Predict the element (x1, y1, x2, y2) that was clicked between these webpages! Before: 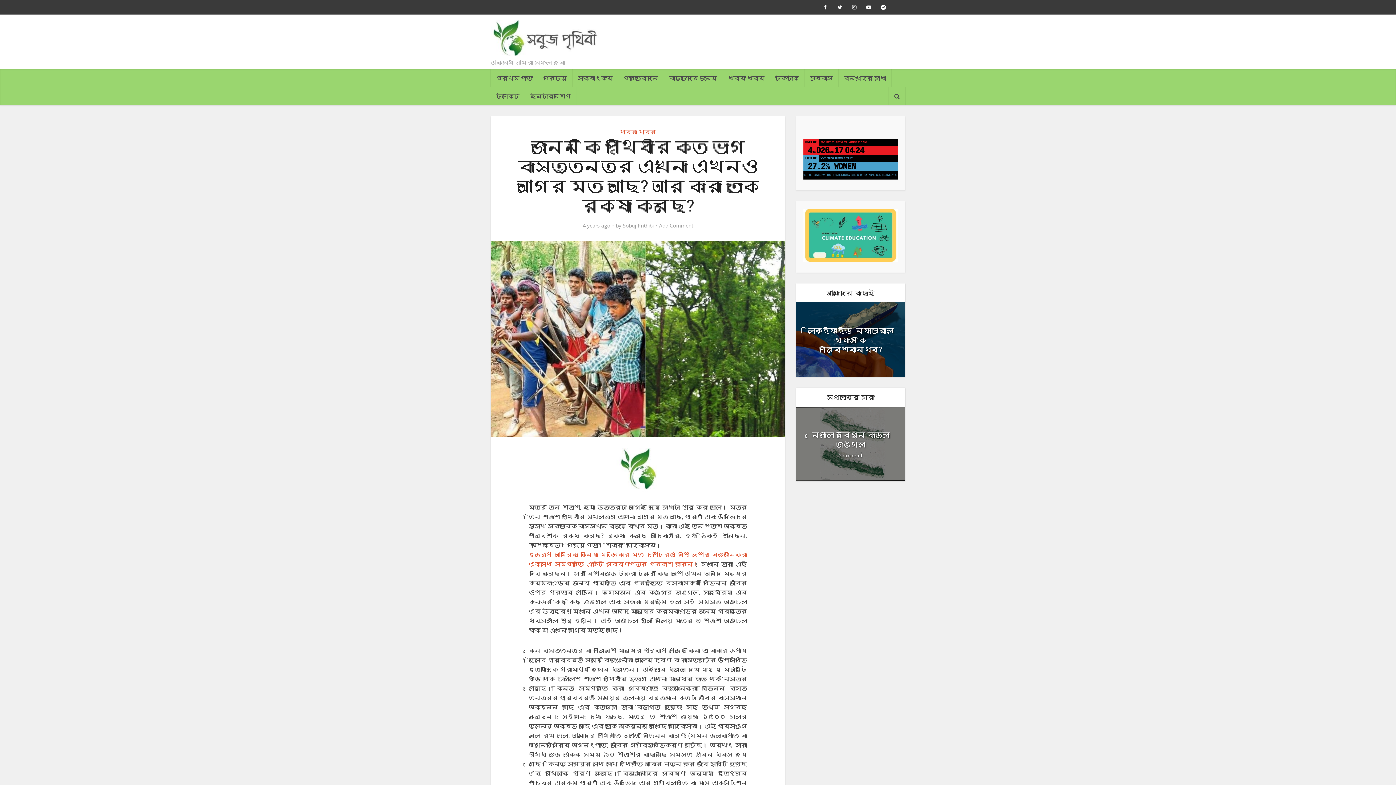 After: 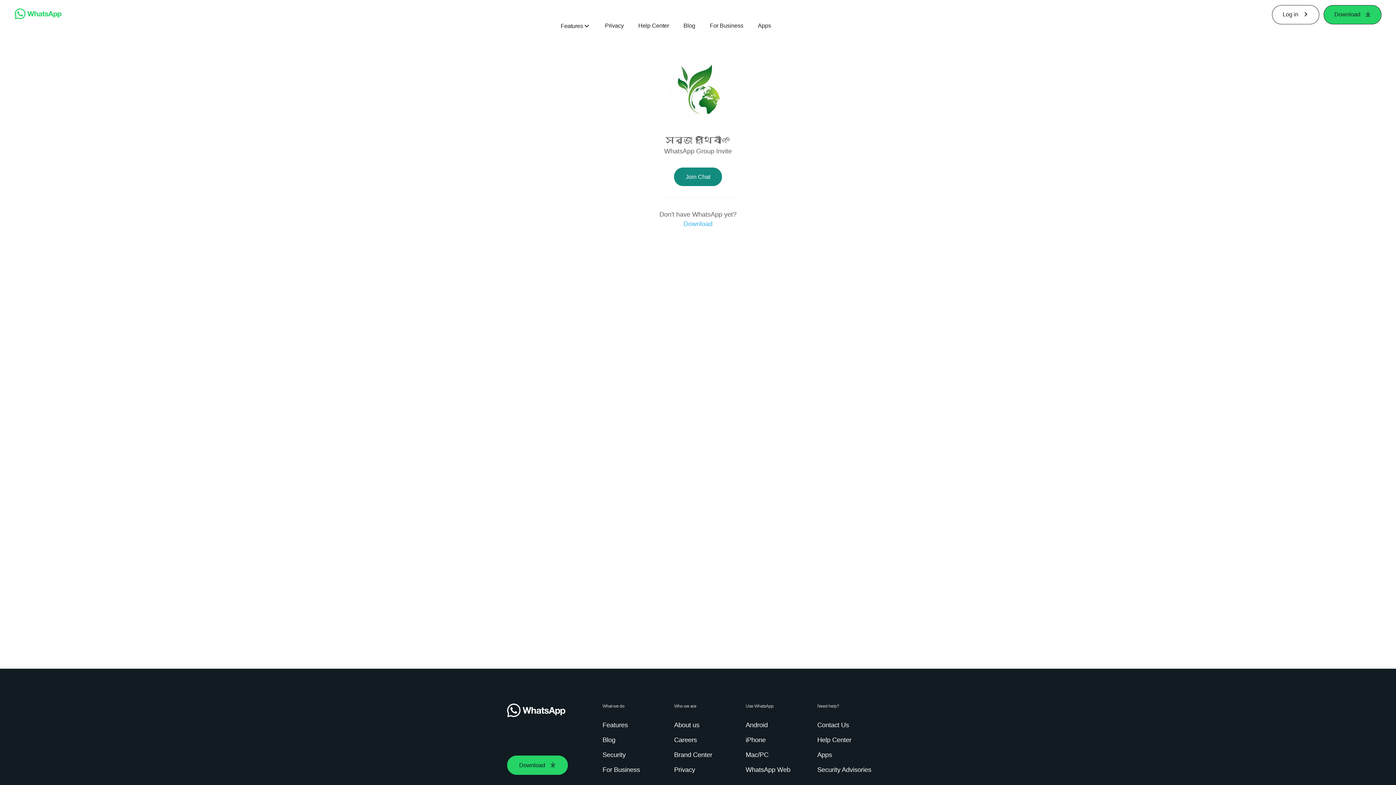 Action: bbox: (890, 0, 905, 14)